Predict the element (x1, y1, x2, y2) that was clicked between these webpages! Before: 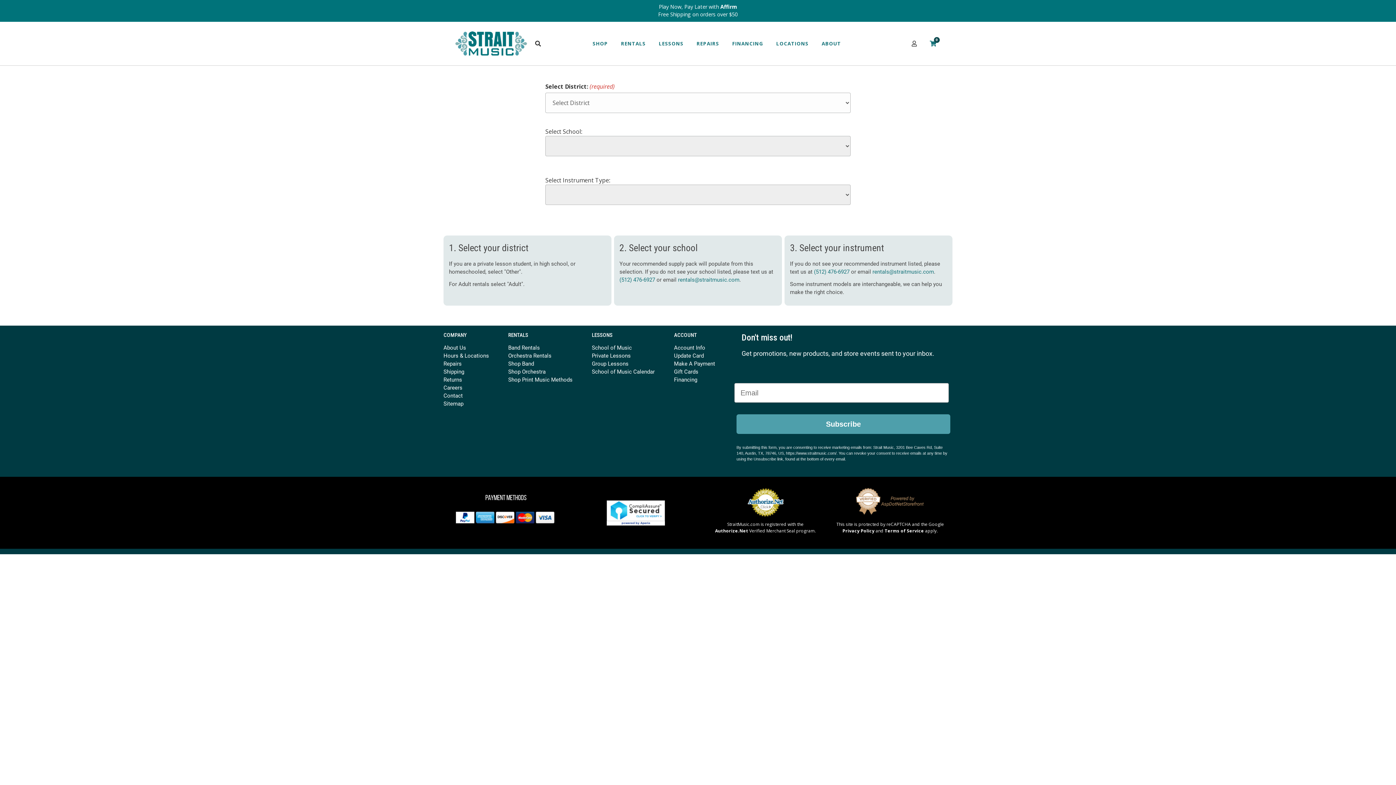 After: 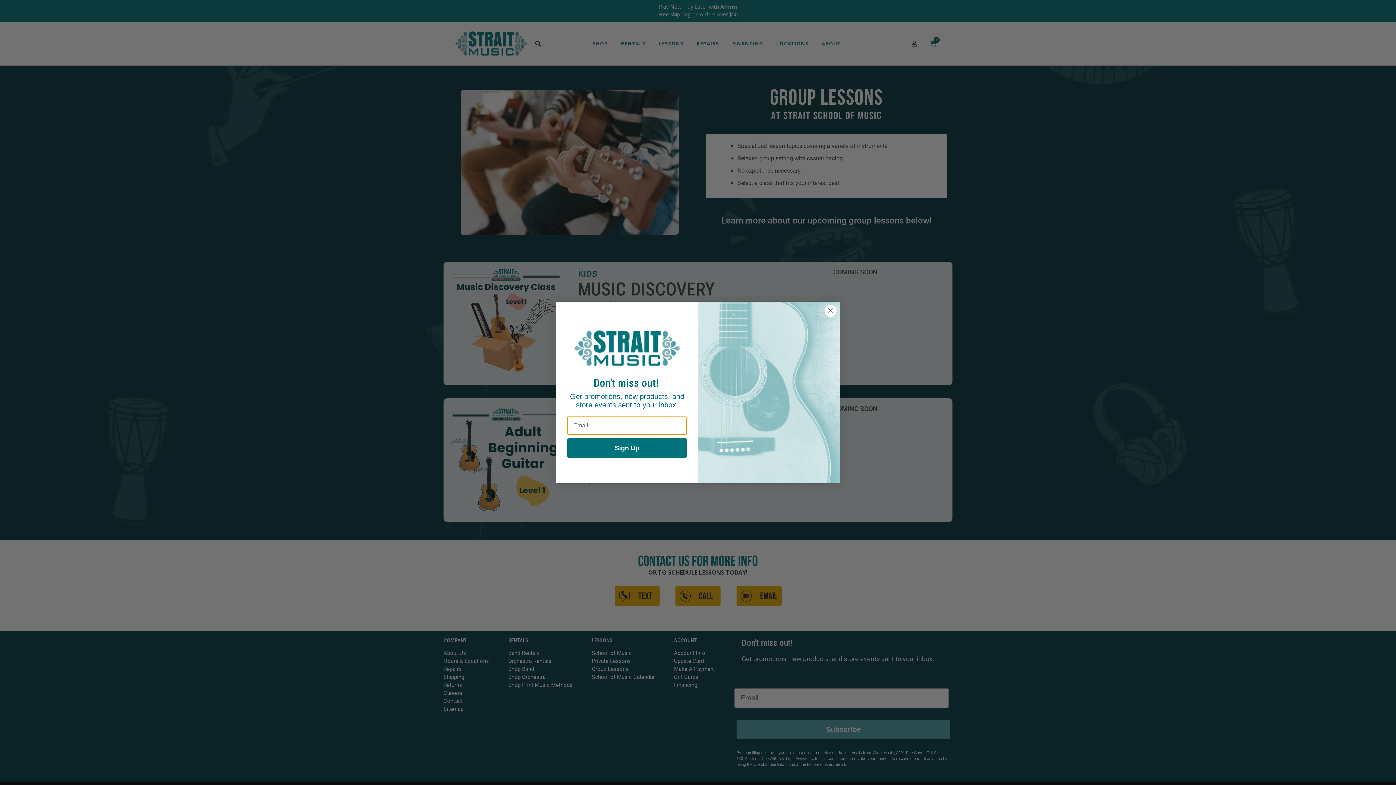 Action: label: Group Lessons bbox: (592, 360, 628, 367)